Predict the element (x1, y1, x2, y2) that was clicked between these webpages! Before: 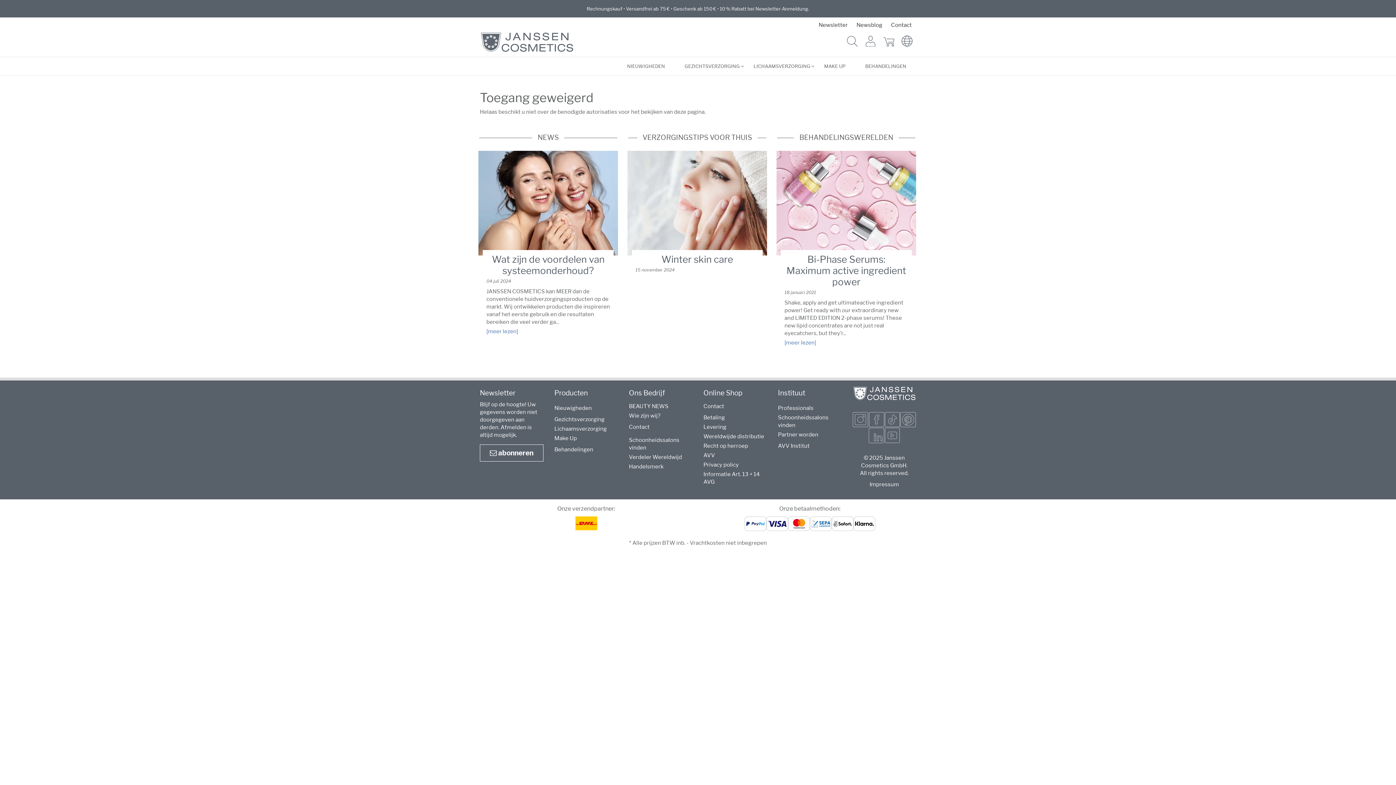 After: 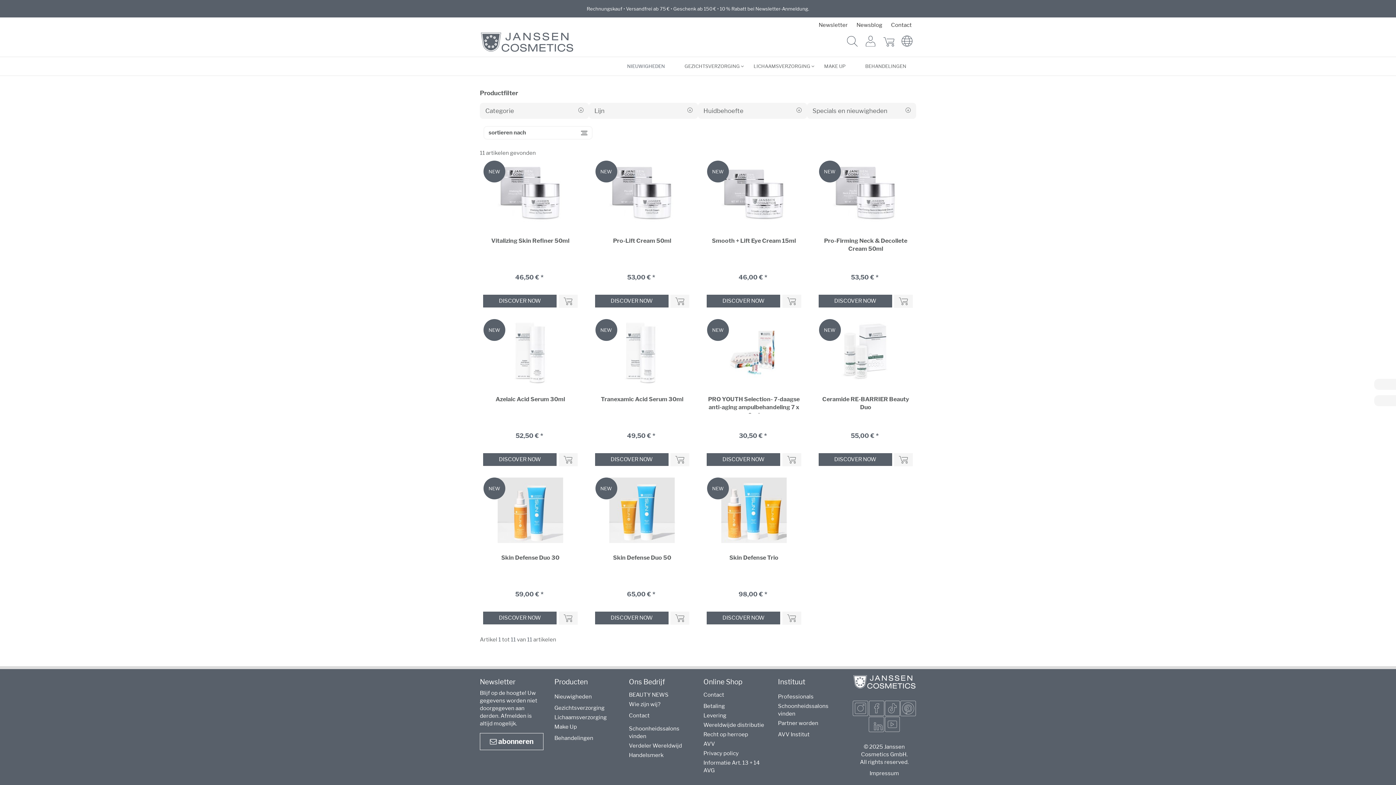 Action: bbox: (554, 405, 592, 411) label: Nieuwigheden